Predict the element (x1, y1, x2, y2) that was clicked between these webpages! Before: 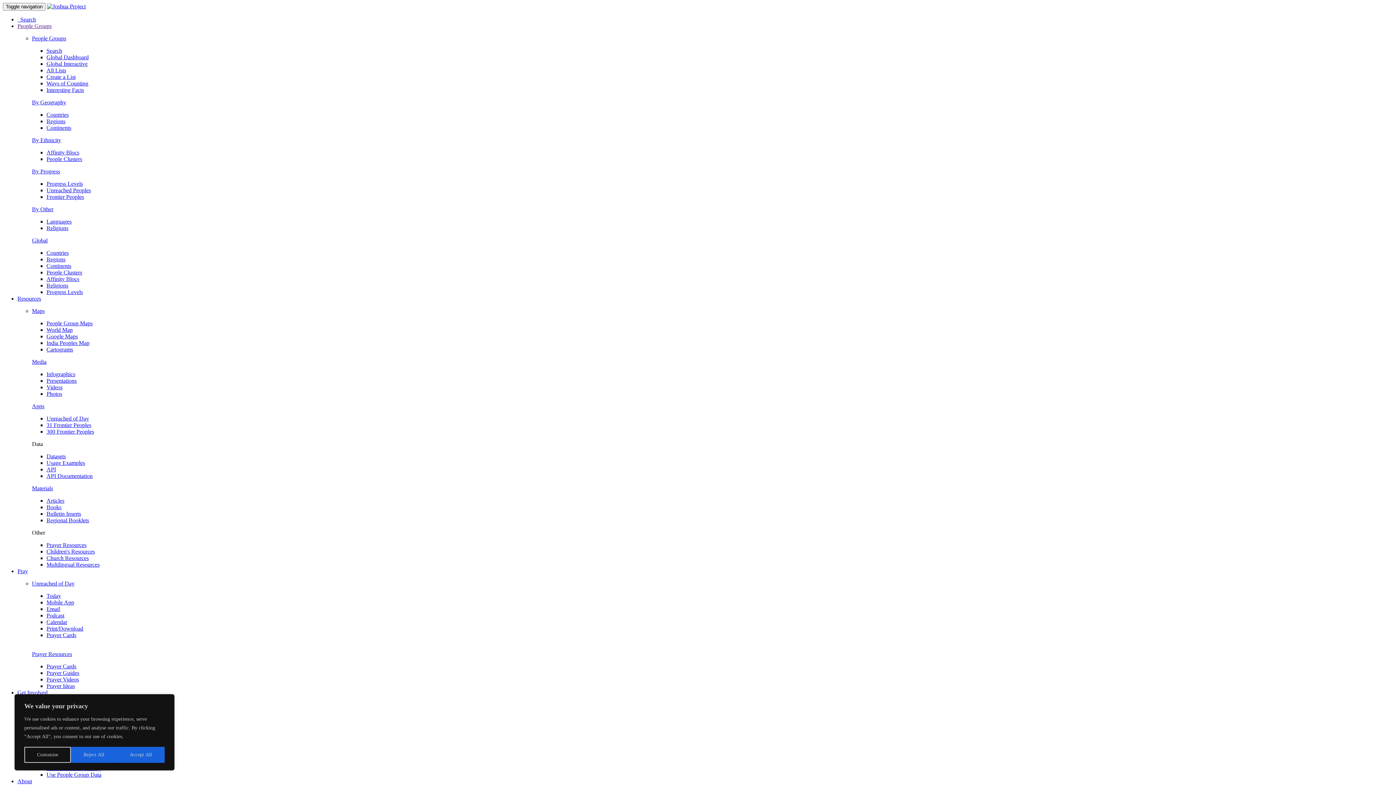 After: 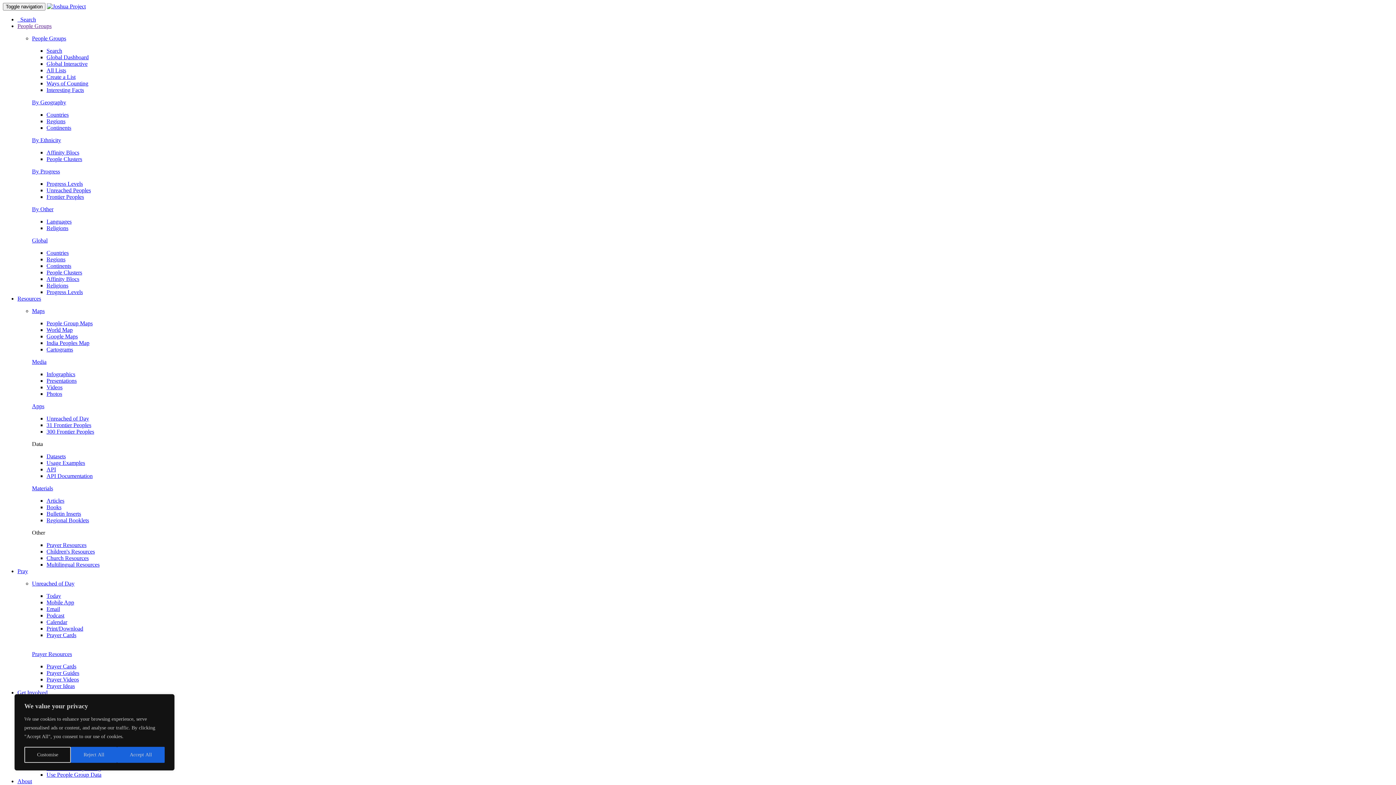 Action: label: Pray bbox: (17, 568, 28, 574)